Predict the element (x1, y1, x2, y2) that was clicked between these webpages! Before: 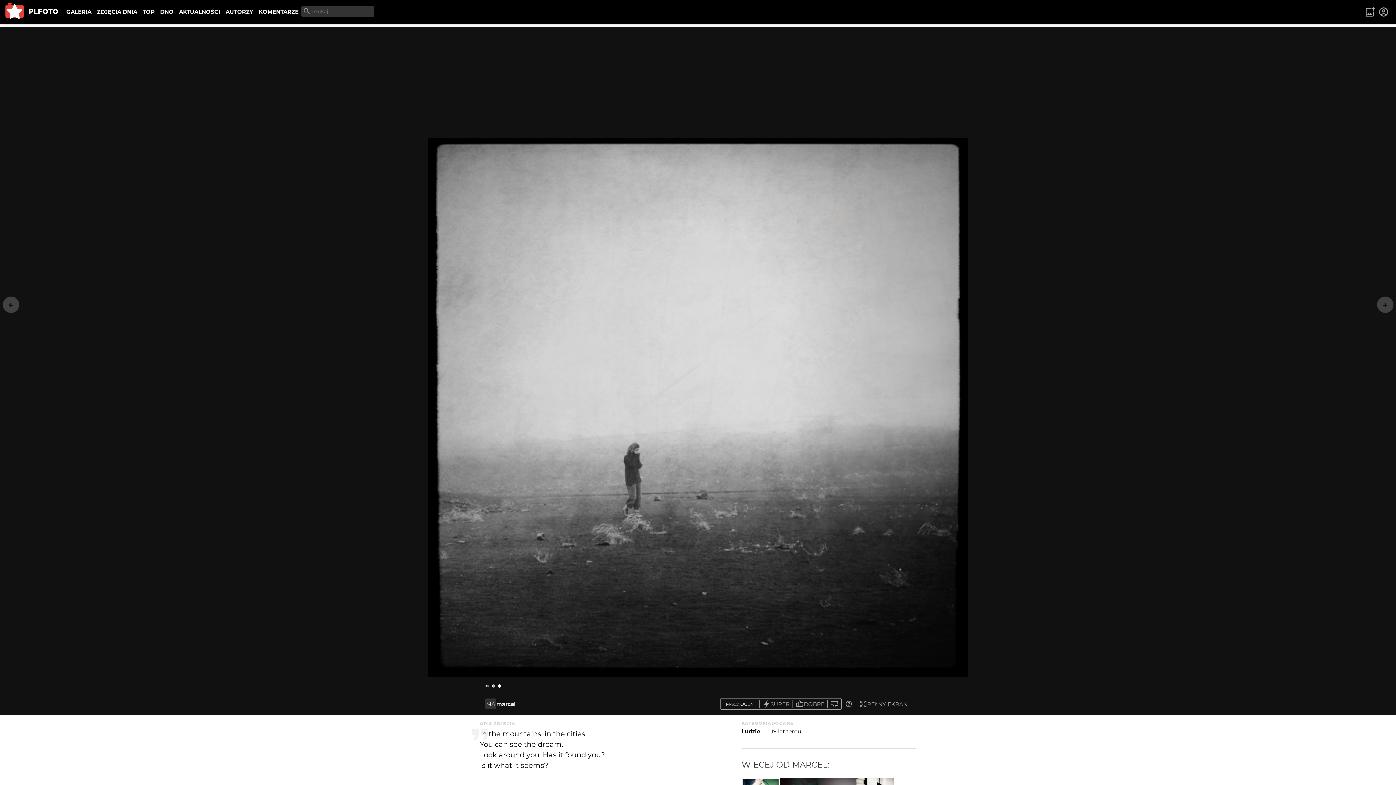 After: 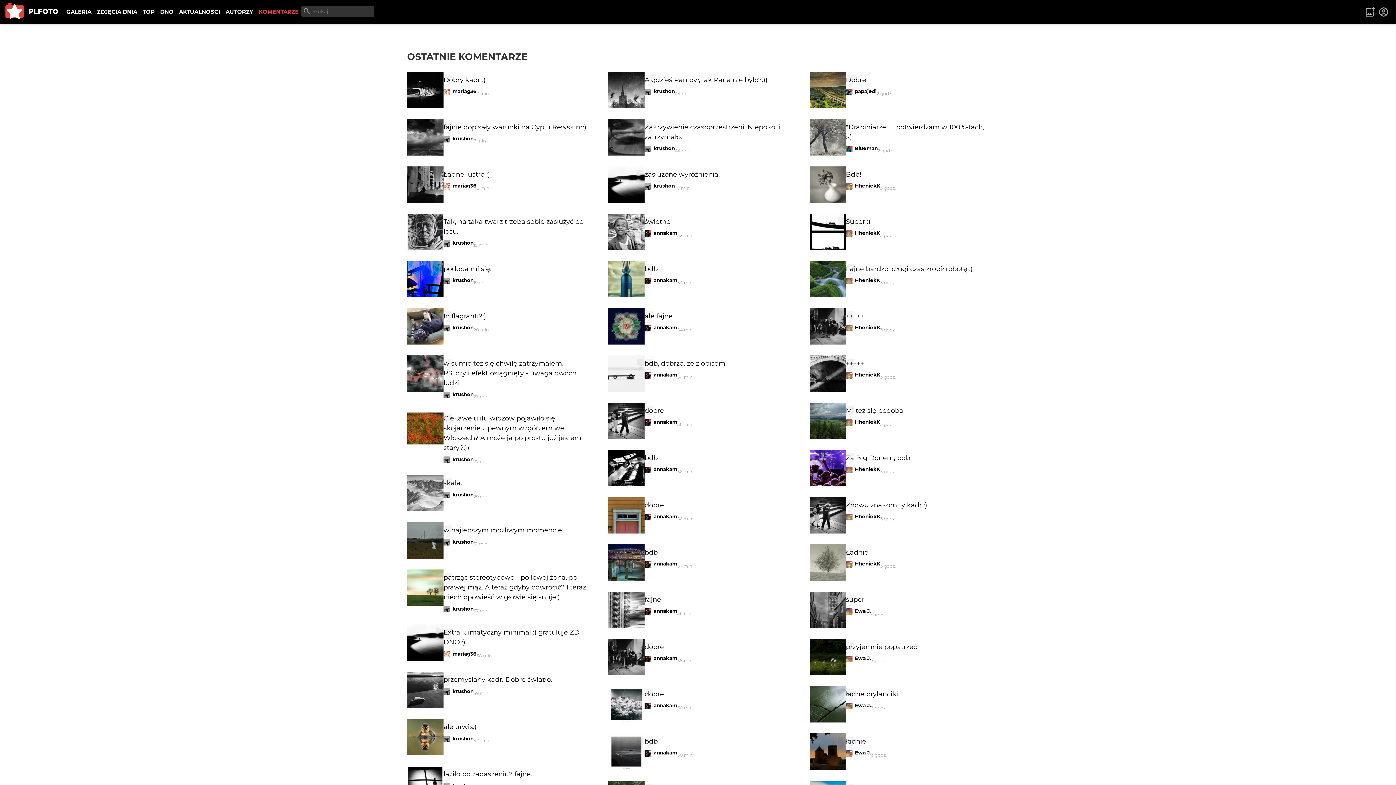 Action: label: KOMENTARZE bbox: (256, 5, 301, 18)